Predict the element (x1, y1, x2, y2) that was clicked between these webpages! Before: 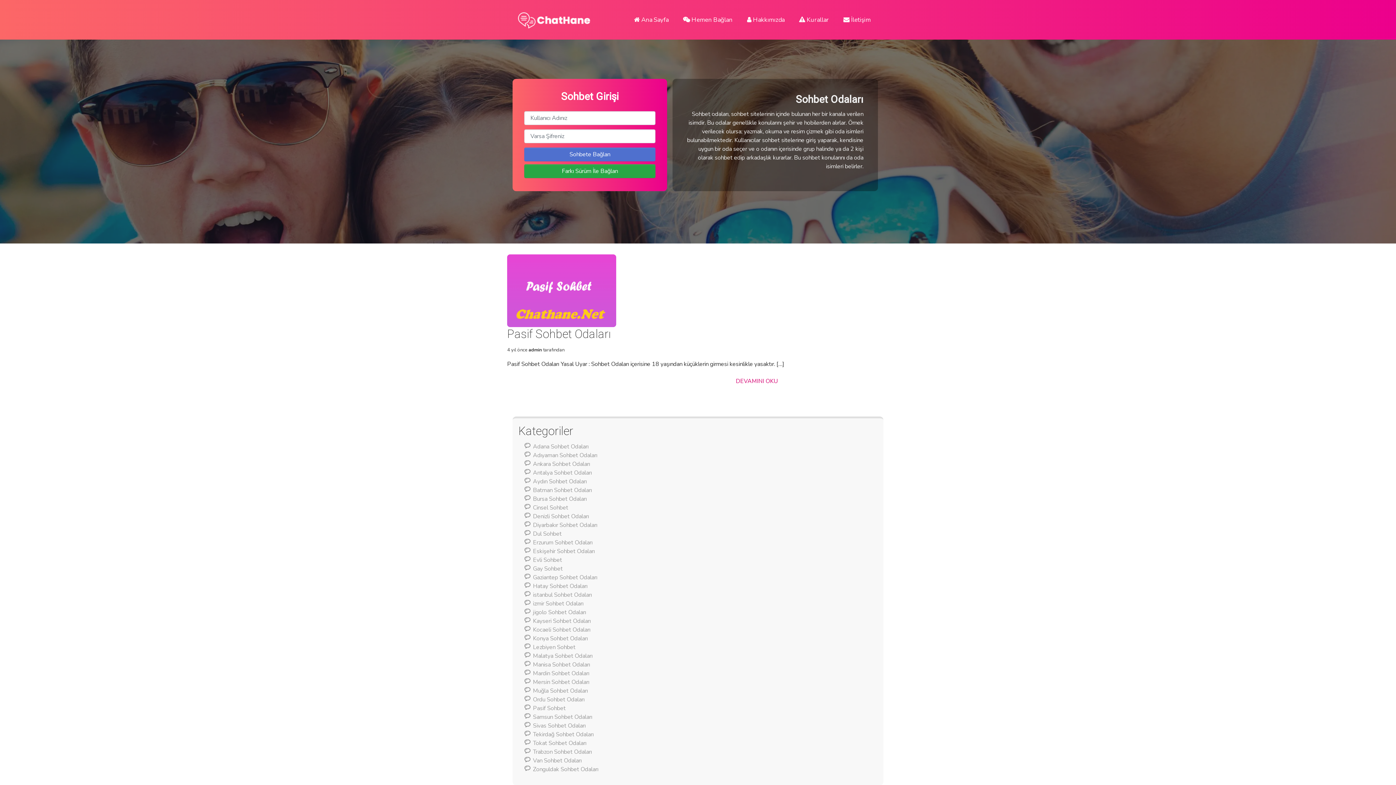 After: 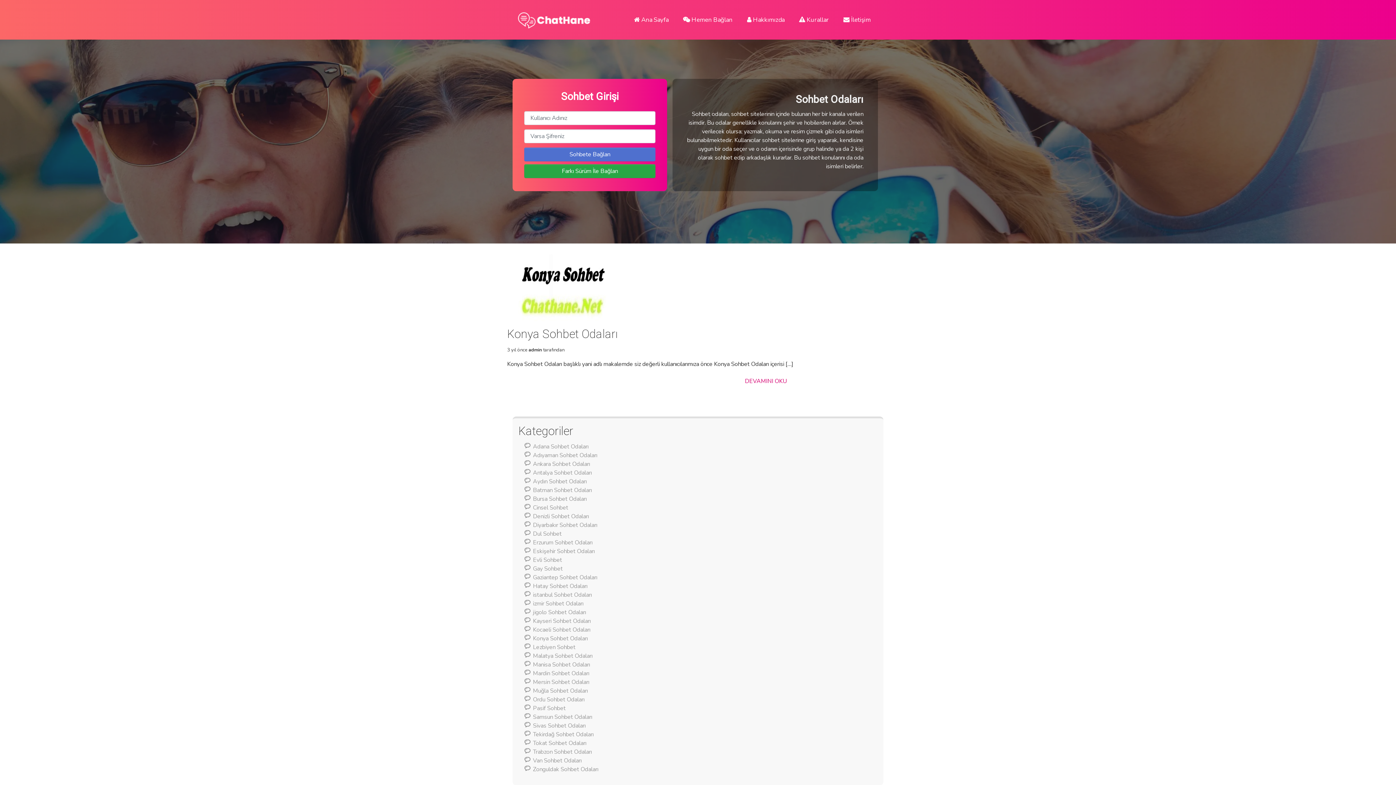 Action: label: Konya Sohbet Odaları bbox: (533, 634, 588, 642)